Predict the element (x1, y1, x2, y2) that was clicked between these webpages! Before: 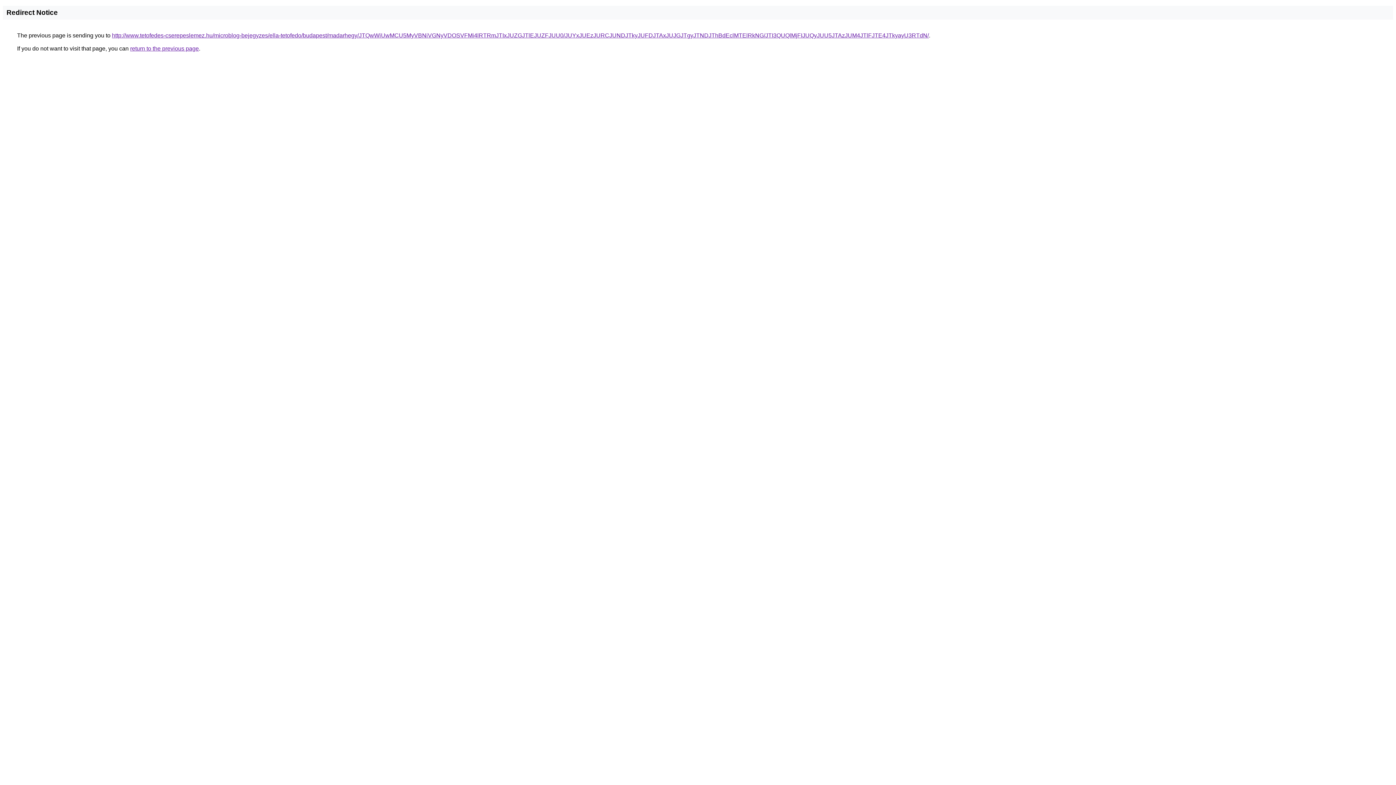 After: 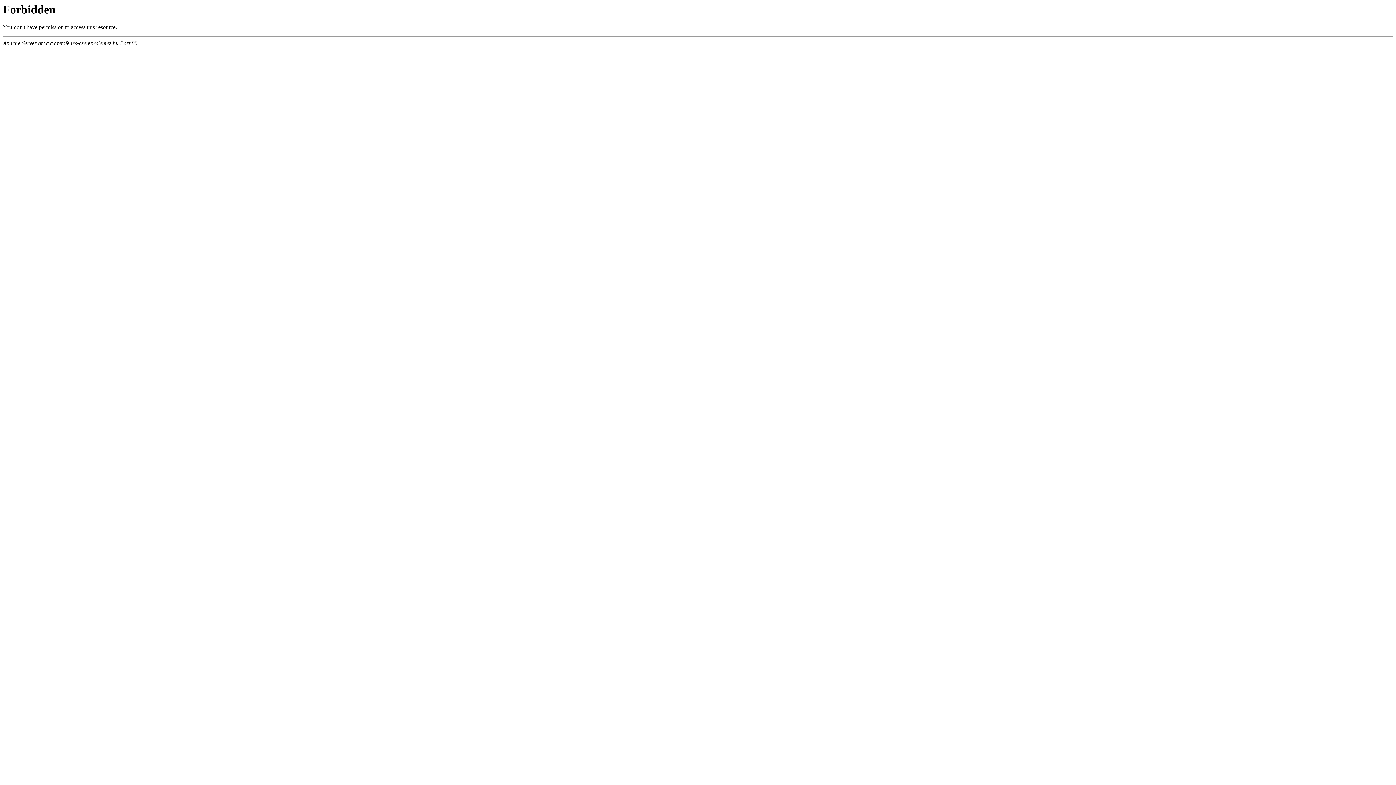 Action: bbox: (112, 32, 929, 38) label: http://www.tetofedes-cserepeslemez.hu/microblog-bejegyzes/ella-tetofedo/budapest/madarhegy/JTQwWiUwMCU5MyVBNiVGNyVDOSVFMi4lRTRmJTIxJUZGJTlEJUZFJUU0/JUYxJUEzJURCJUNDJTkyJUFDJTAxJUJGJTgyJTNDJThBdEclMTElRkNG/JTI3QUQlMjFIJUQyJUU5JTAzJUM4JTlFJTE4JTkyayU3RTdN/